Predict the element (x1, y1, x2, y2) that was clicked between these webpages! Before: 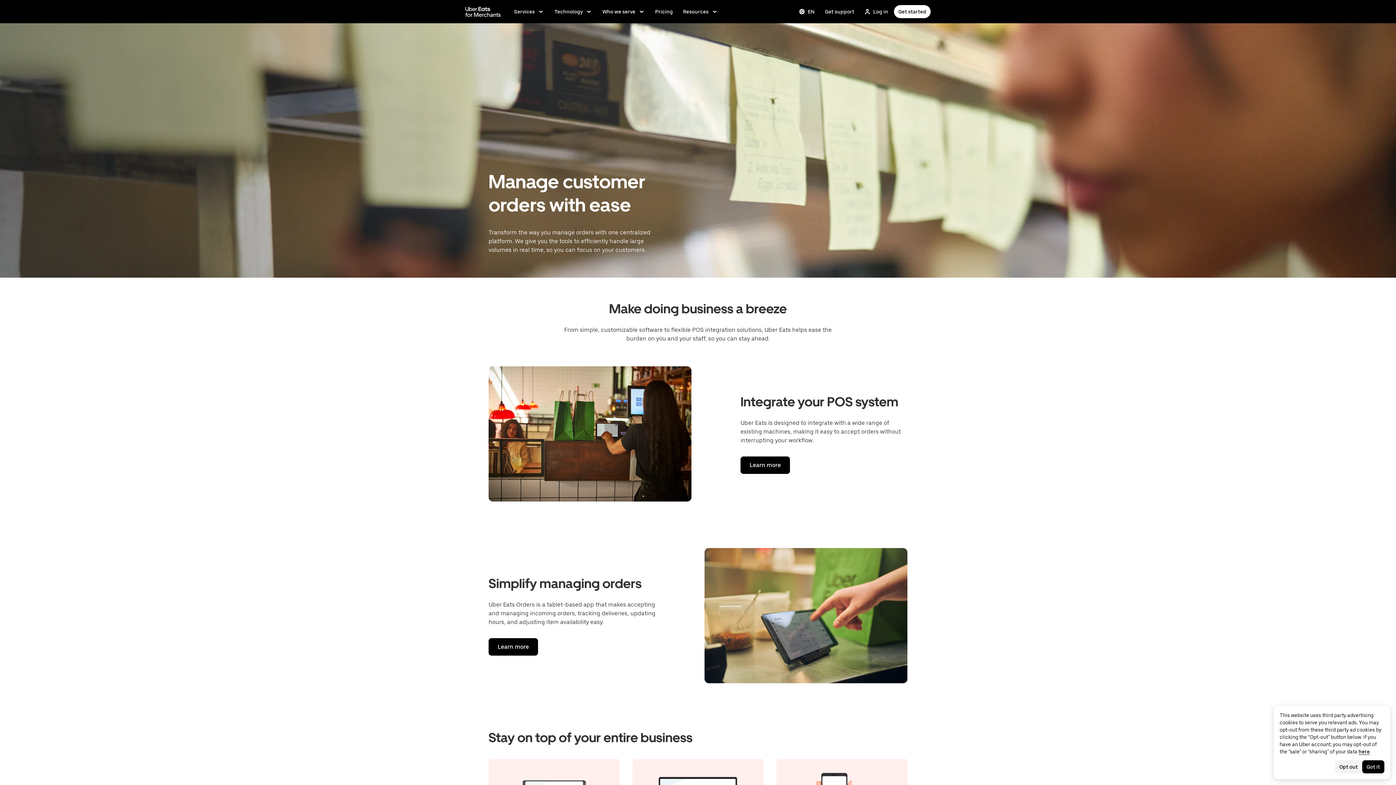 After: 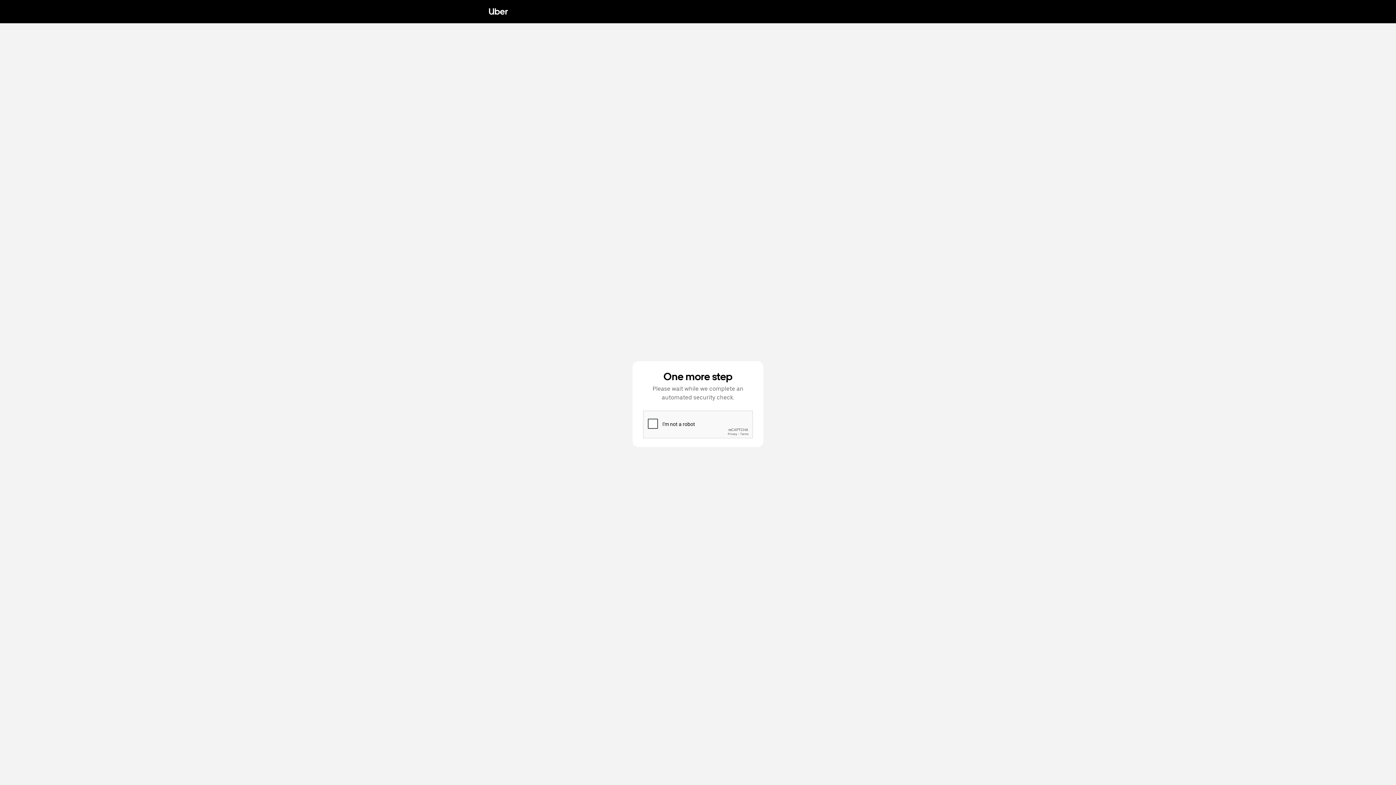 Action: label: Learn more bbox: (488, 638, 538, 656)